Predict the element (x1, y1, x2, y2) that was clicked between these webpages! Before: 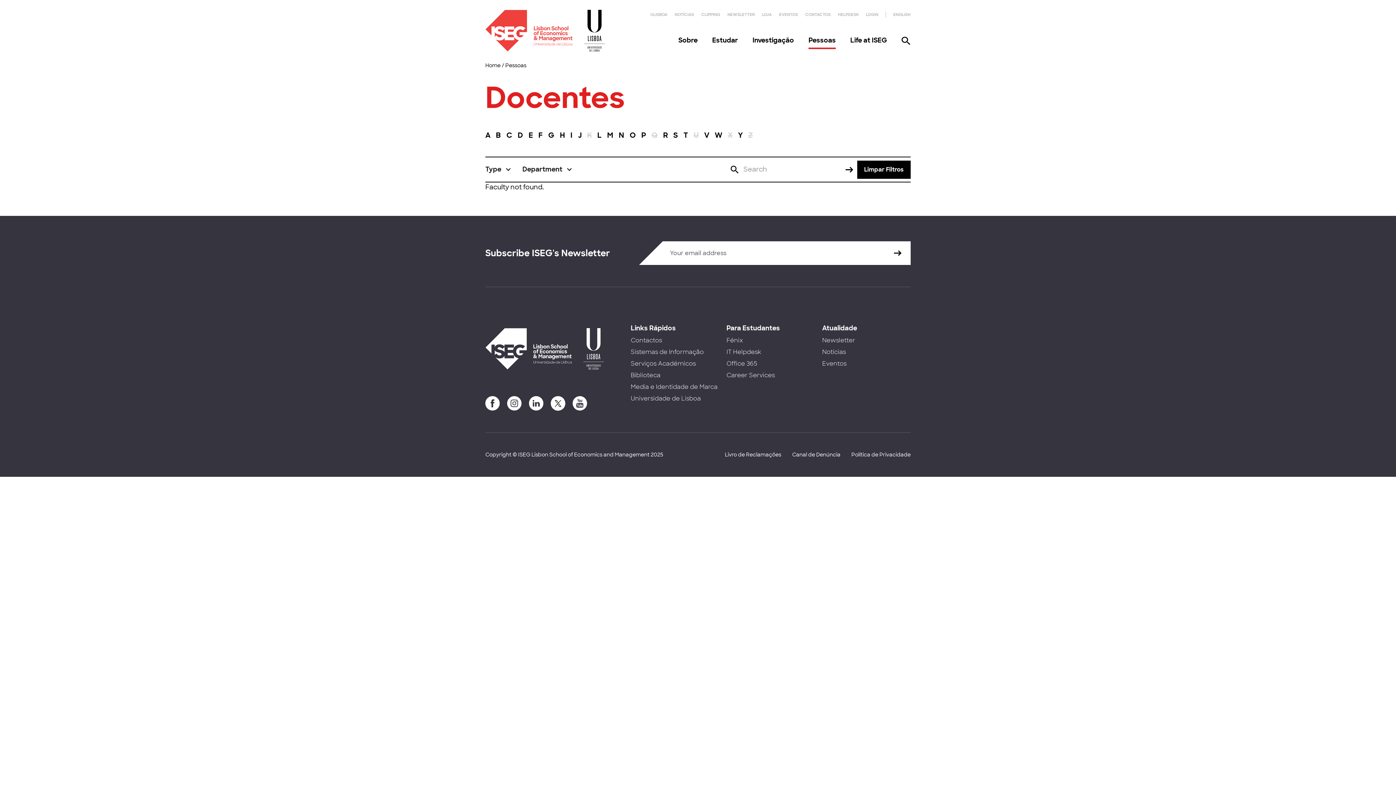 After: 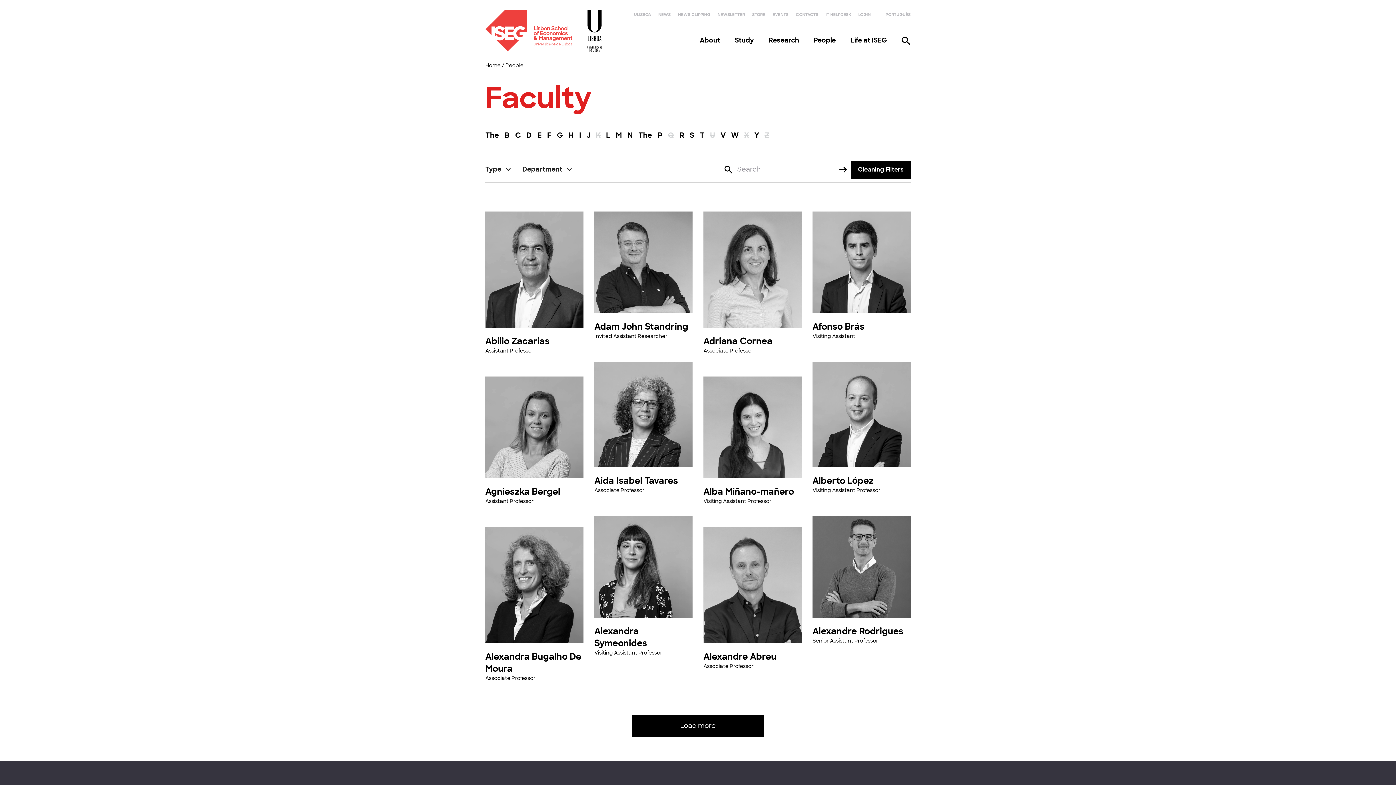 Action: bbox: (857, 160, 910, 178) label: Limpar Filtros